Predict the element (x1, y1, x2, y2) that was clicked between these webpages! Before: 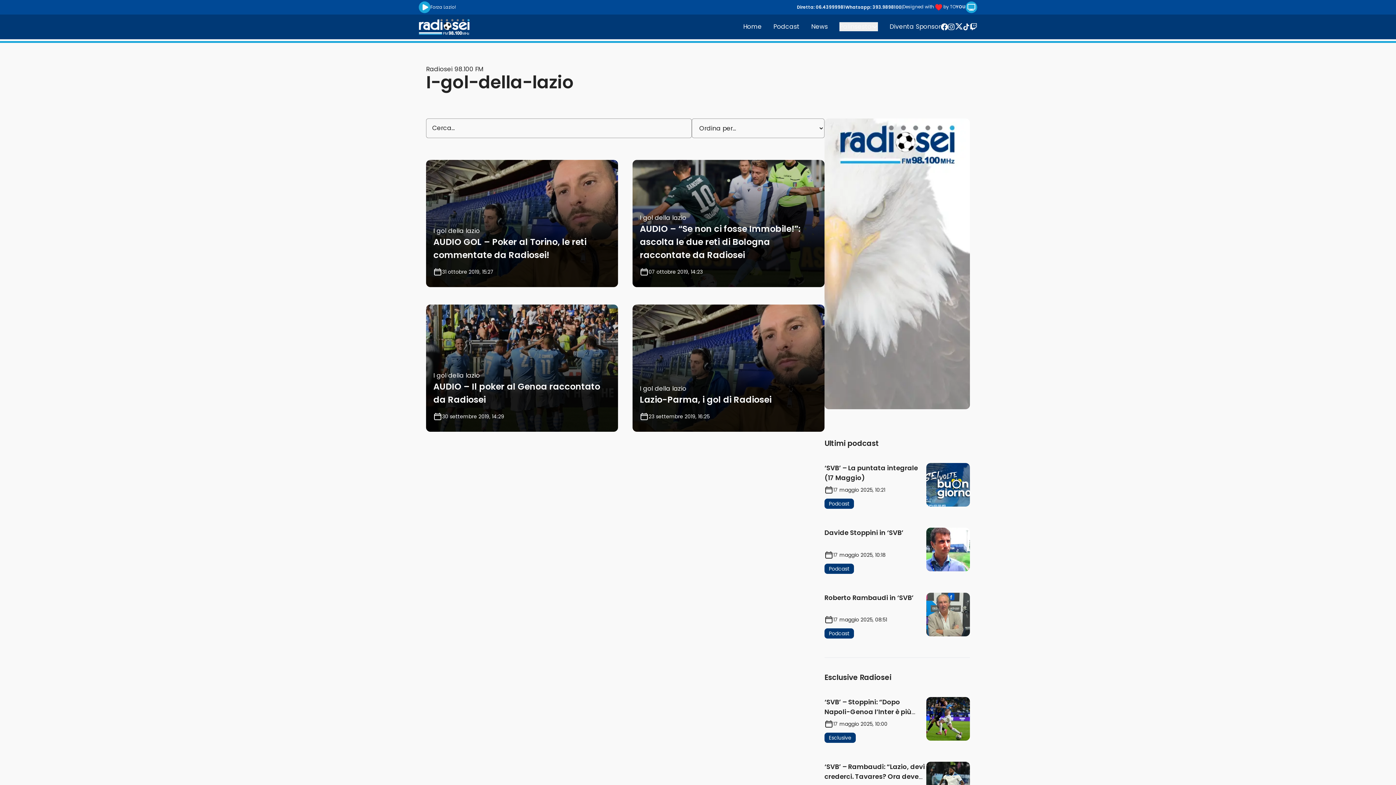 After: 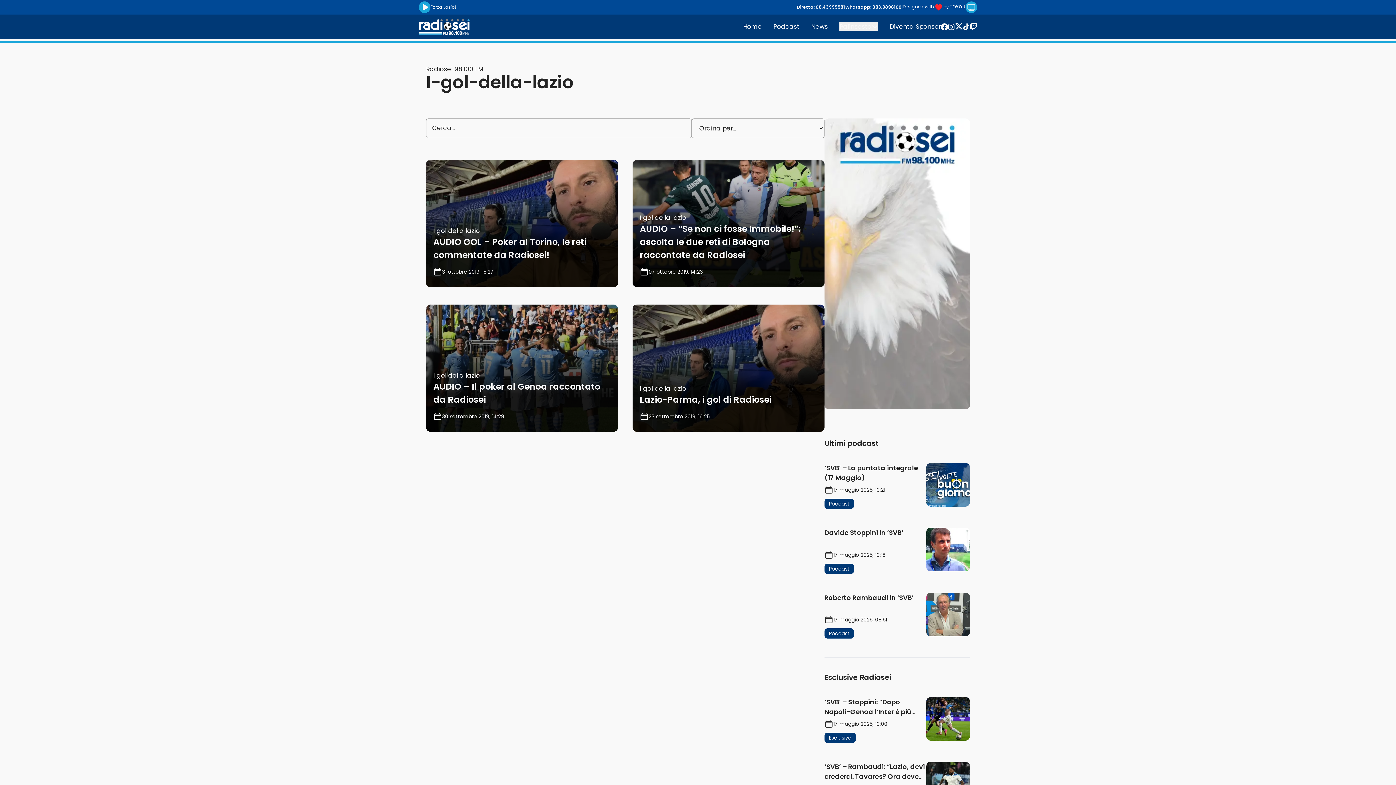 Action: label: Designed with  by TOYOU bbox: (902, 3, 965, 9)